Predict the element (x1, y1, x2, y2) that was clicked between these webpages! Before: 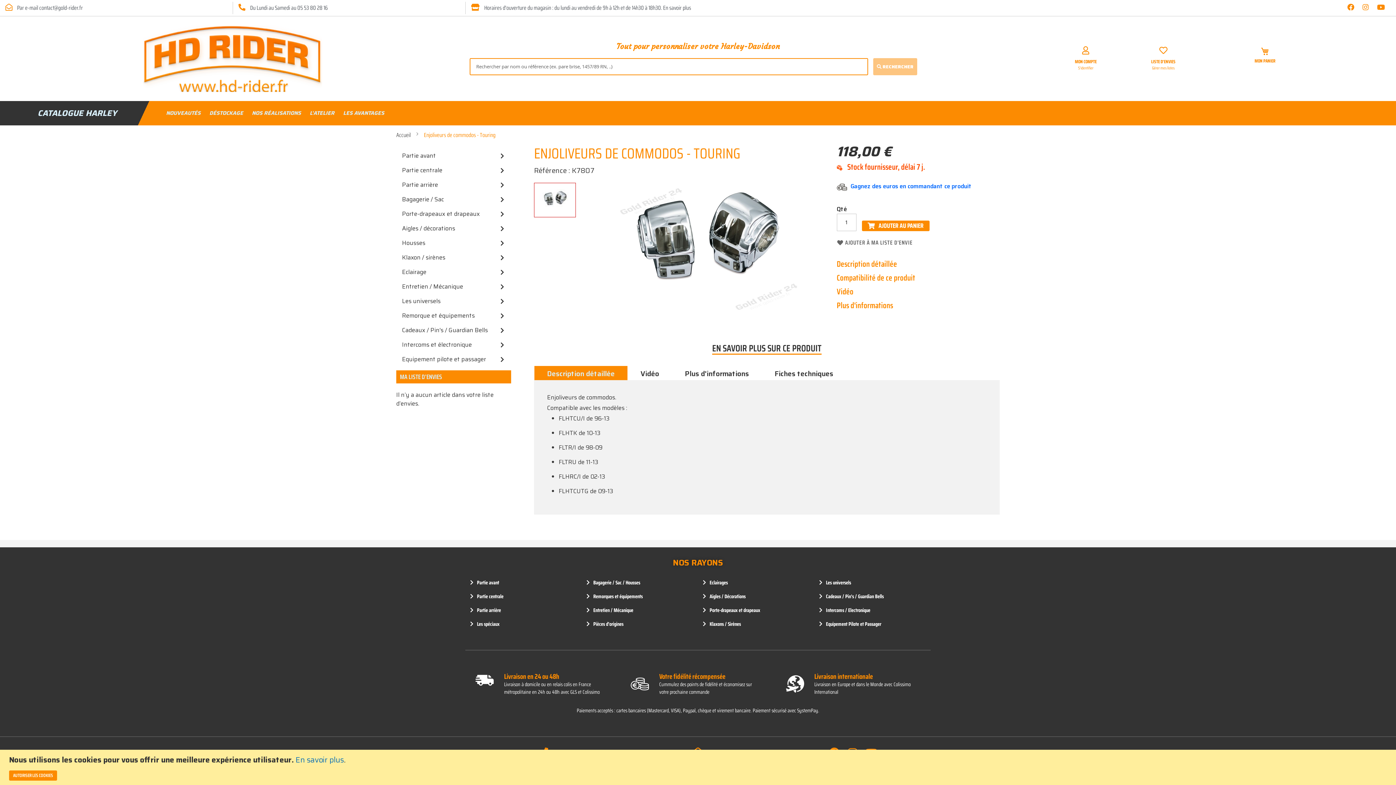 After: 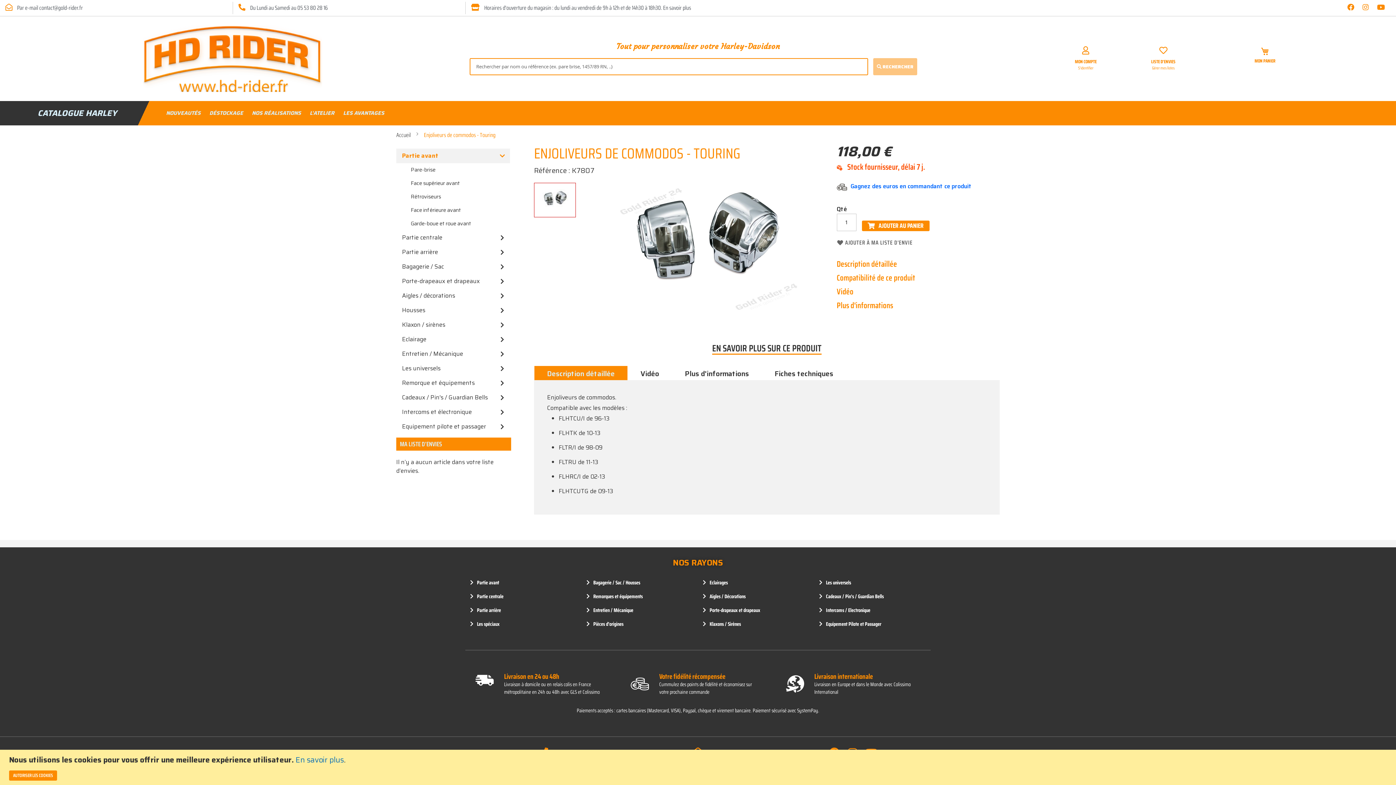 Action: label: Partie avant bbox: (396, 148, 510, 163)